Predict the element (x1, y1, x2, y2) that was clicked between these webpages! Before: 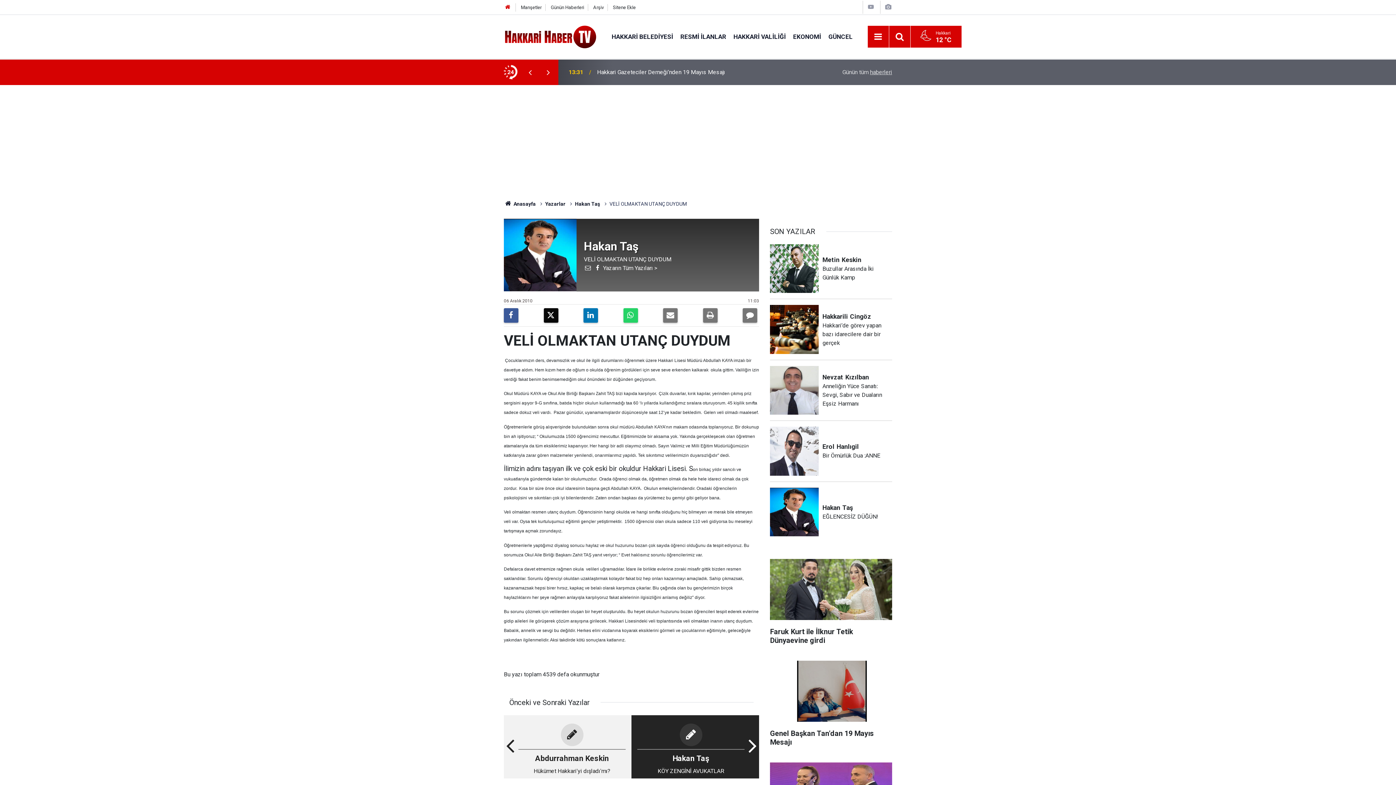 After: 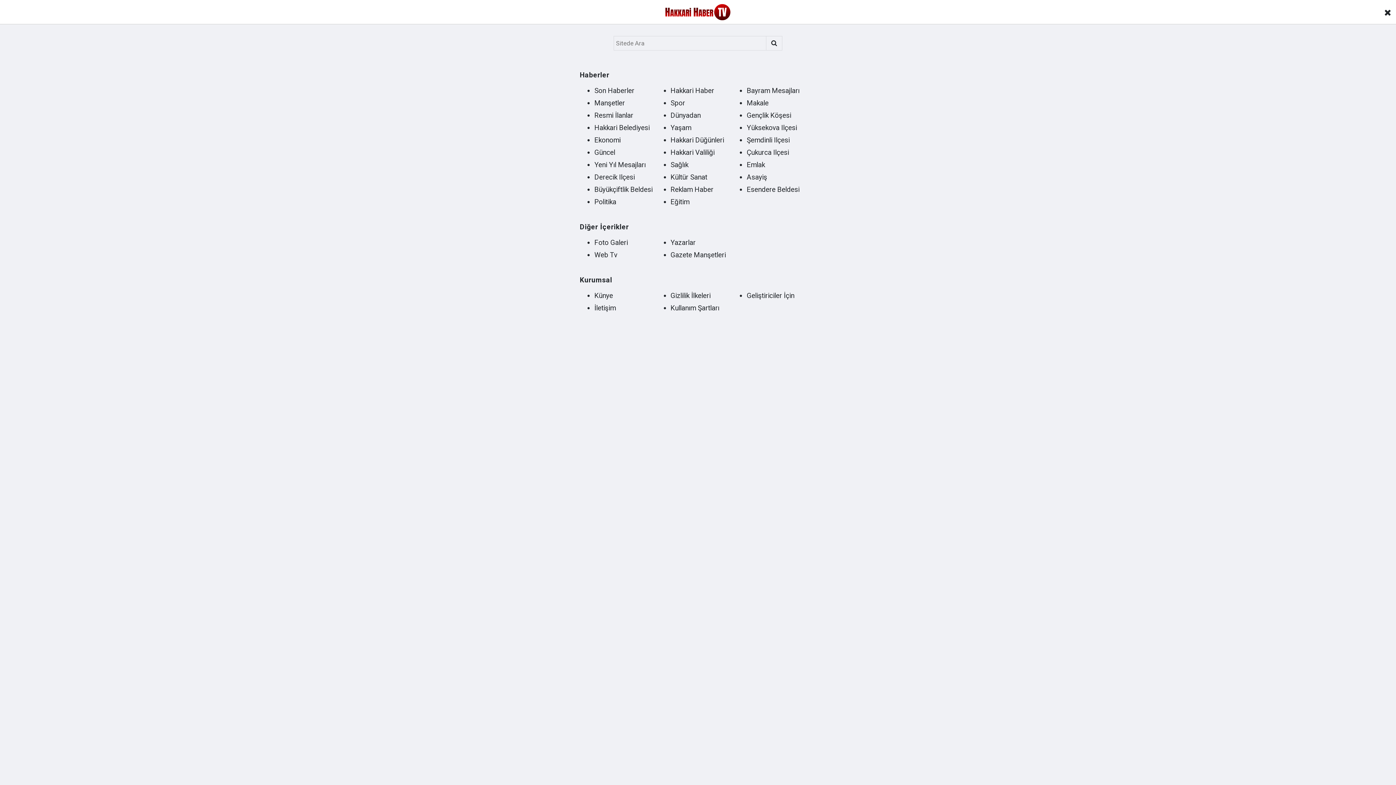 Action: bbox: (871, 30, 884, 43) label: Menu